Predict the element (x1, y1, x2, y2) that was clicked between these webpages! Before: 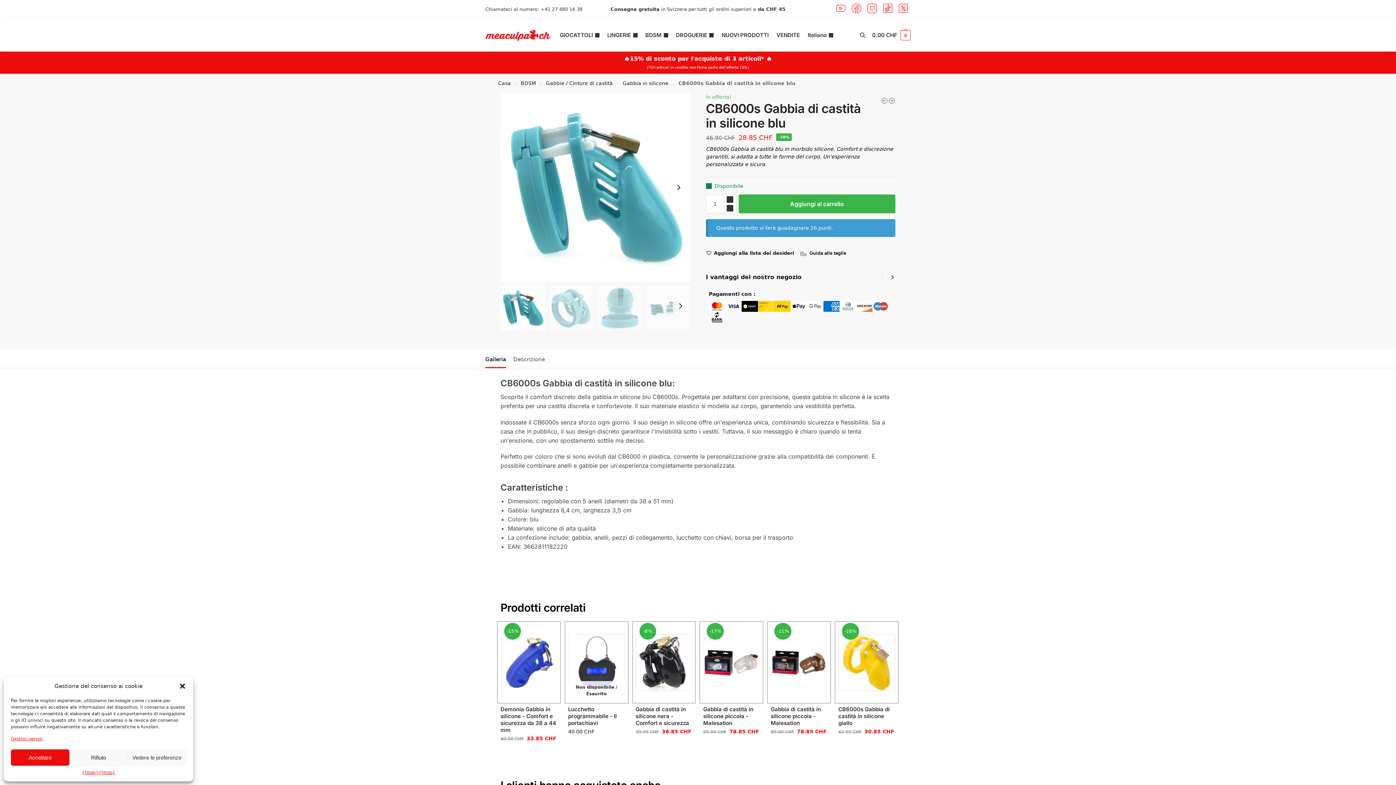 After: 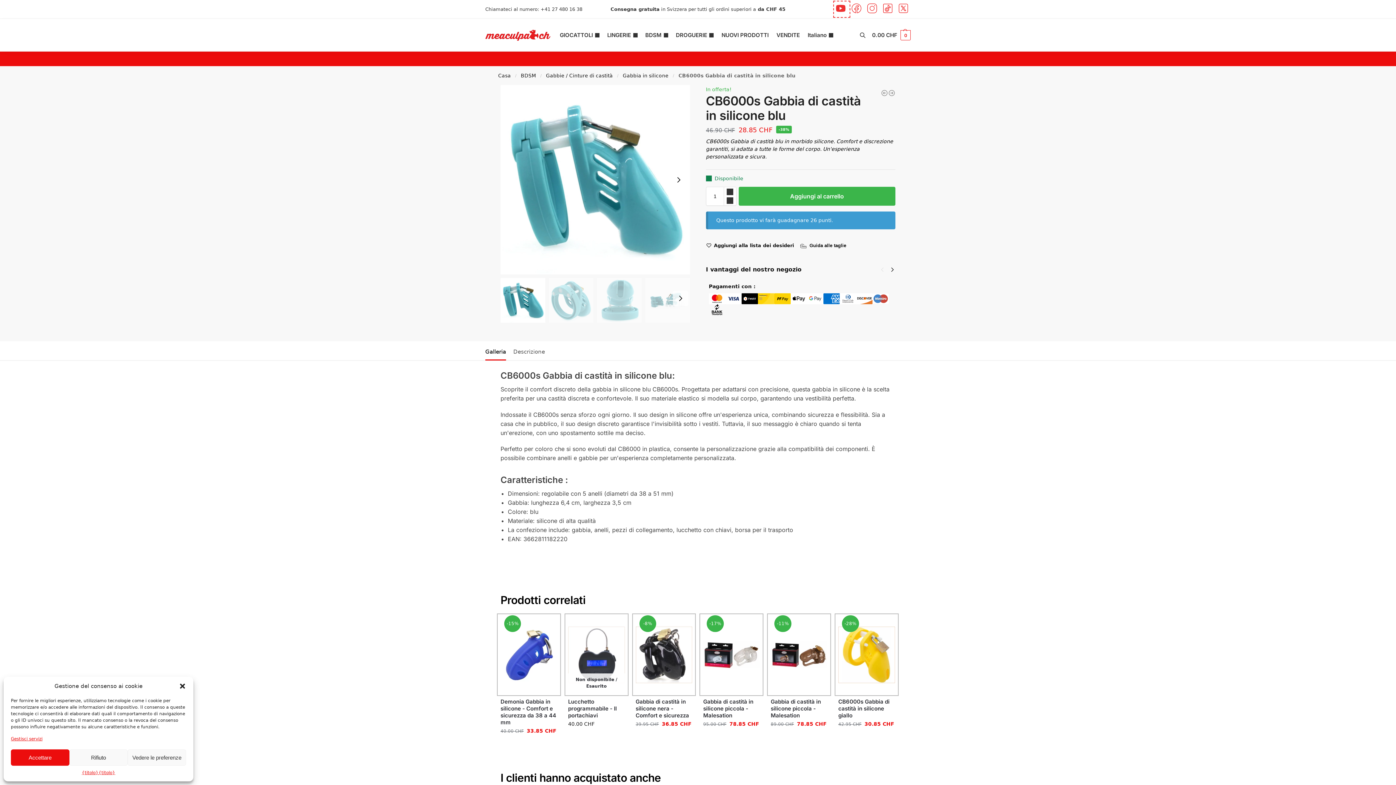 Action: bbox: (835, 2, 848, 15) label: YouTube